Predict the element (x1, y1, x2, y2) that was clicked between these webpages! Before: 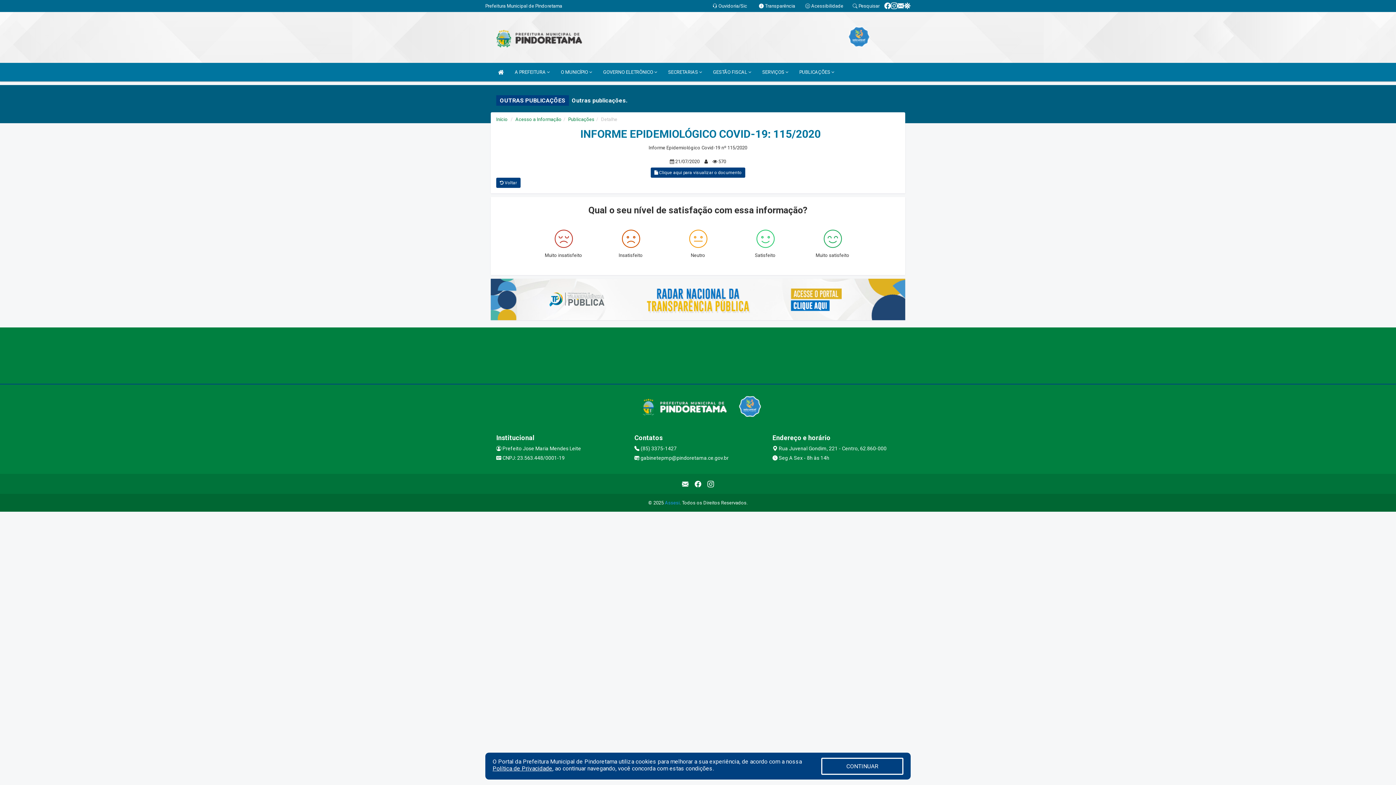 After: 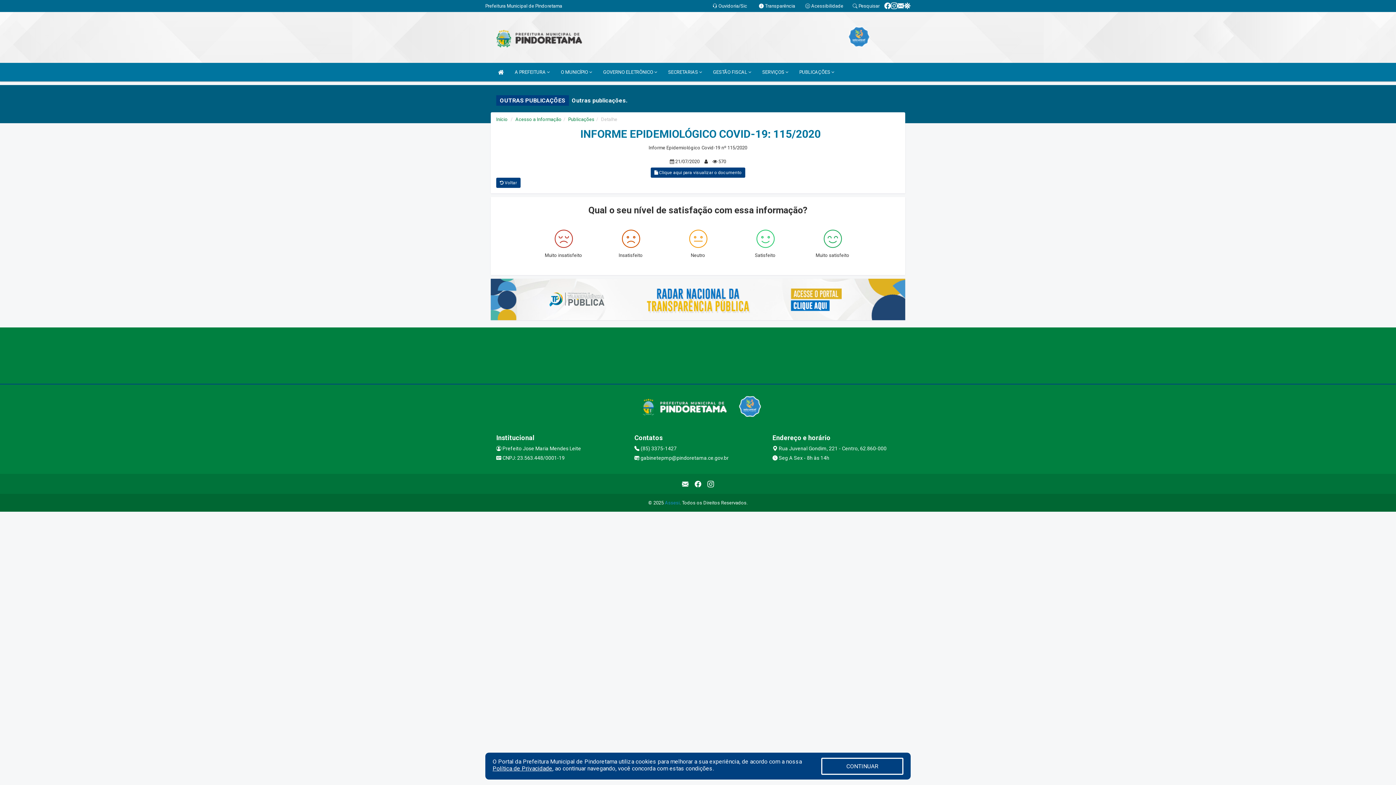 Action: bbox: (665, 500, 679, 505) label: Assesi